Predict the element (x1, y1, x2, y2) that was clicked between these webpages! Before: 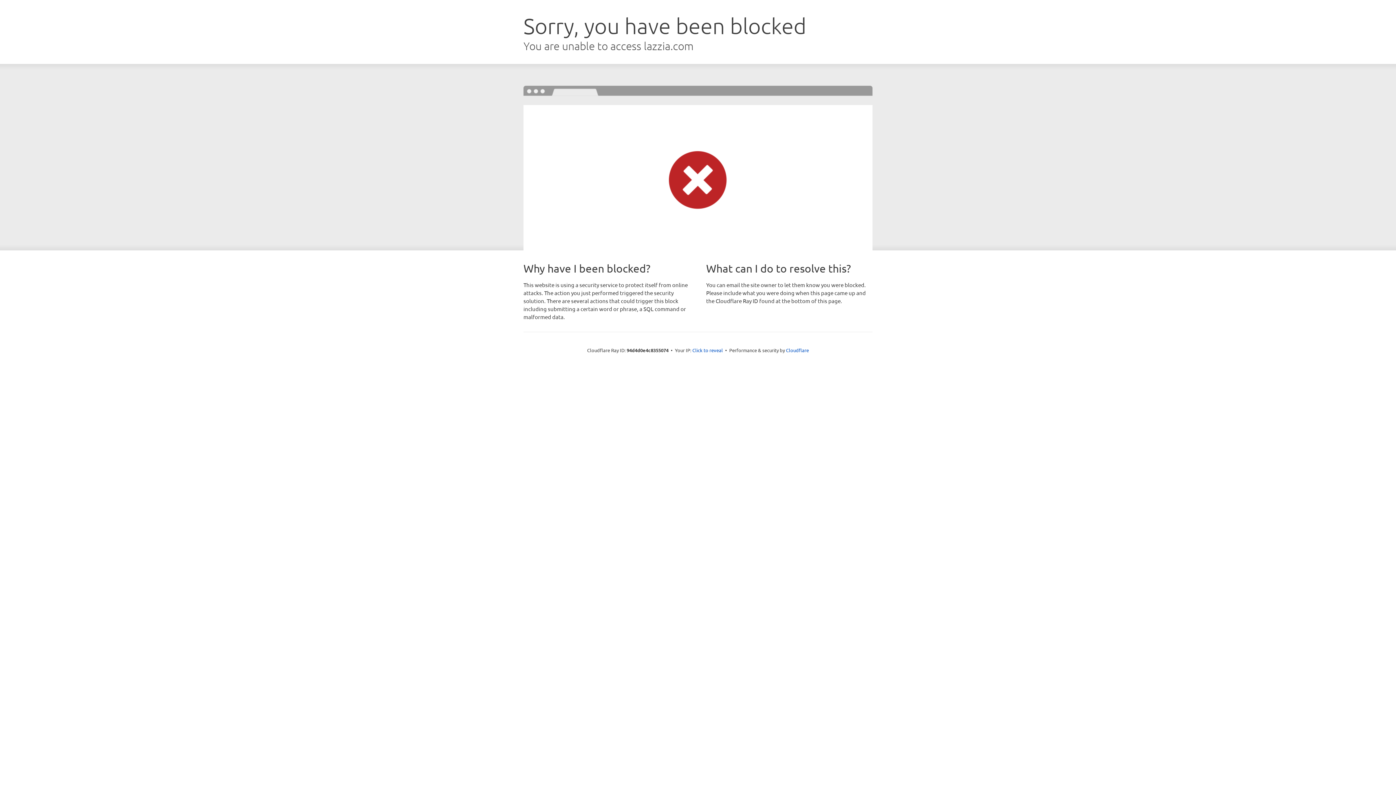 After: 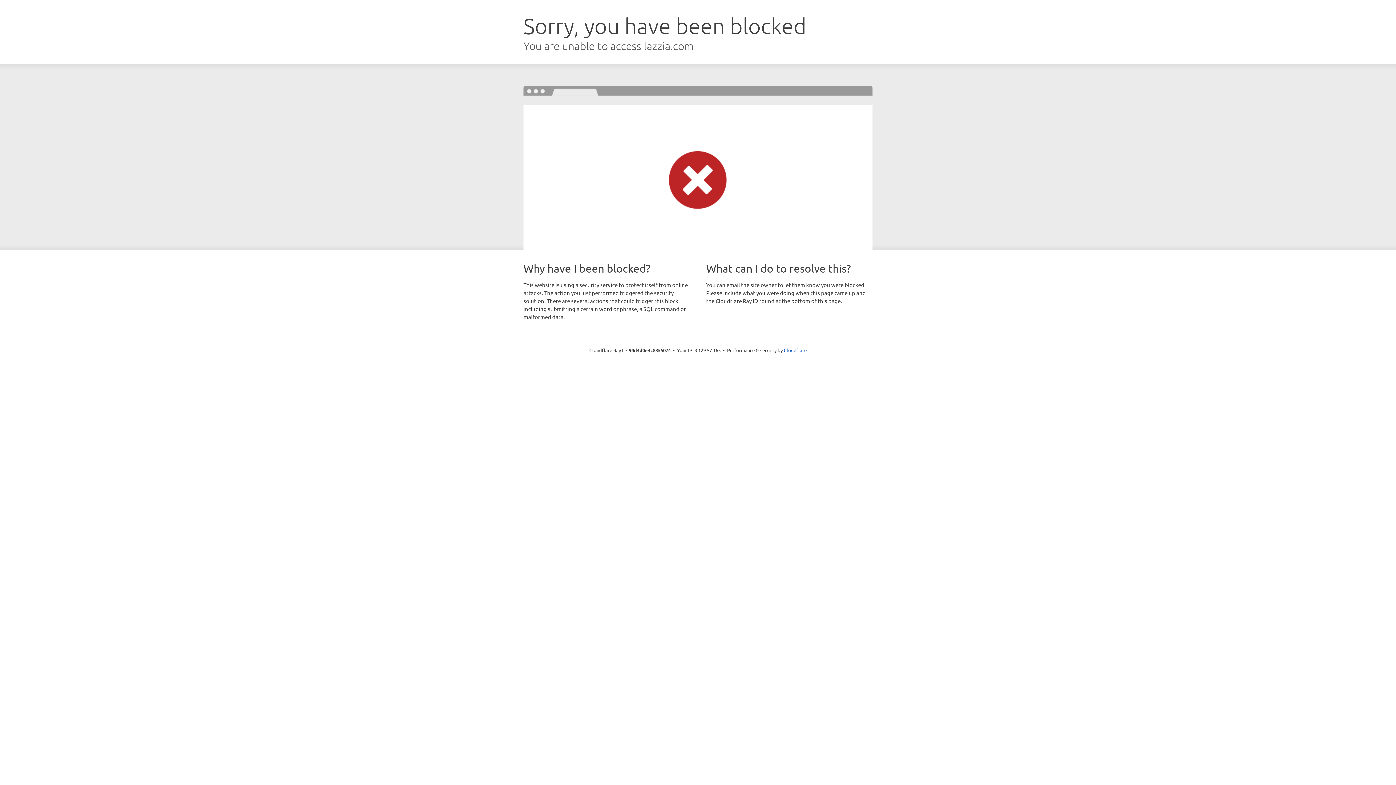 Action: bbox: (692, 346, 723, 353) label: Click to reveal